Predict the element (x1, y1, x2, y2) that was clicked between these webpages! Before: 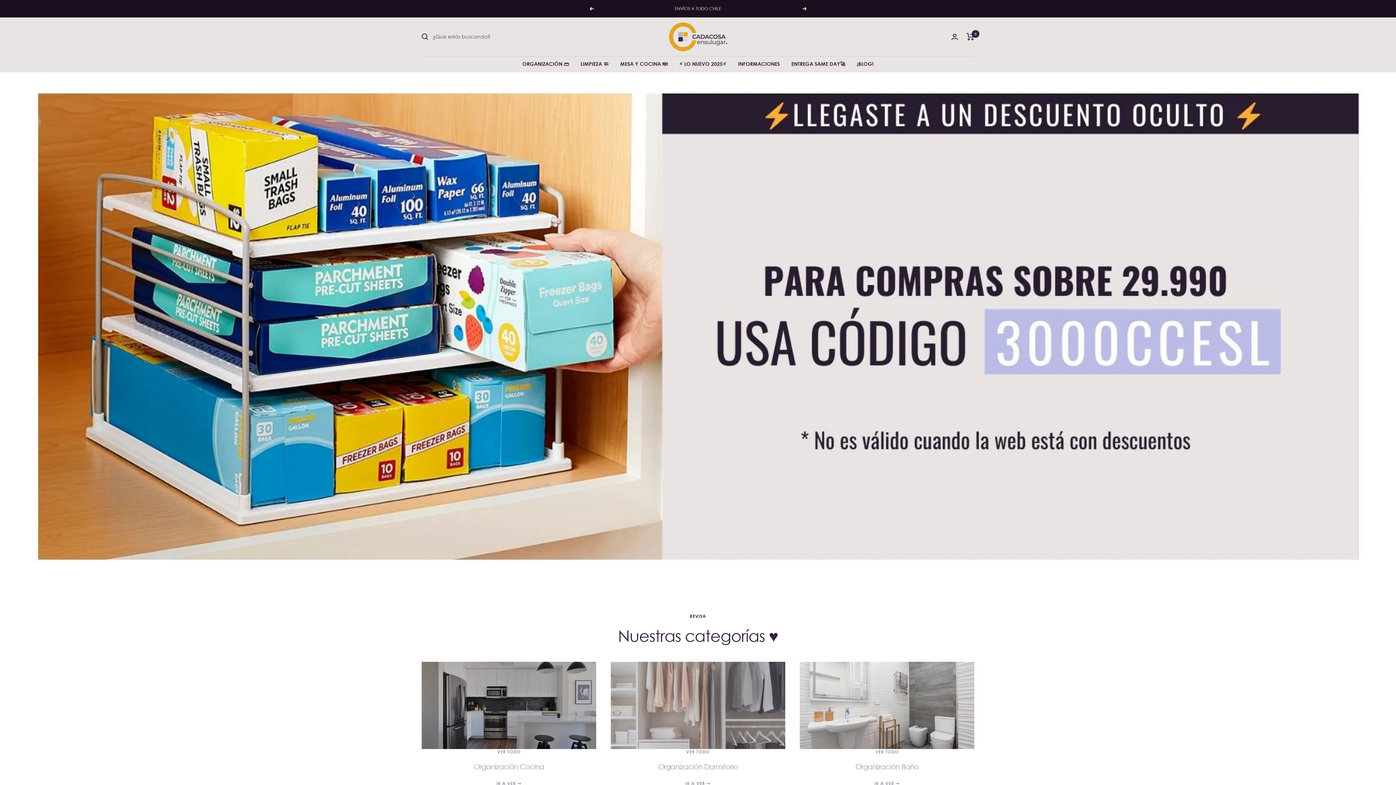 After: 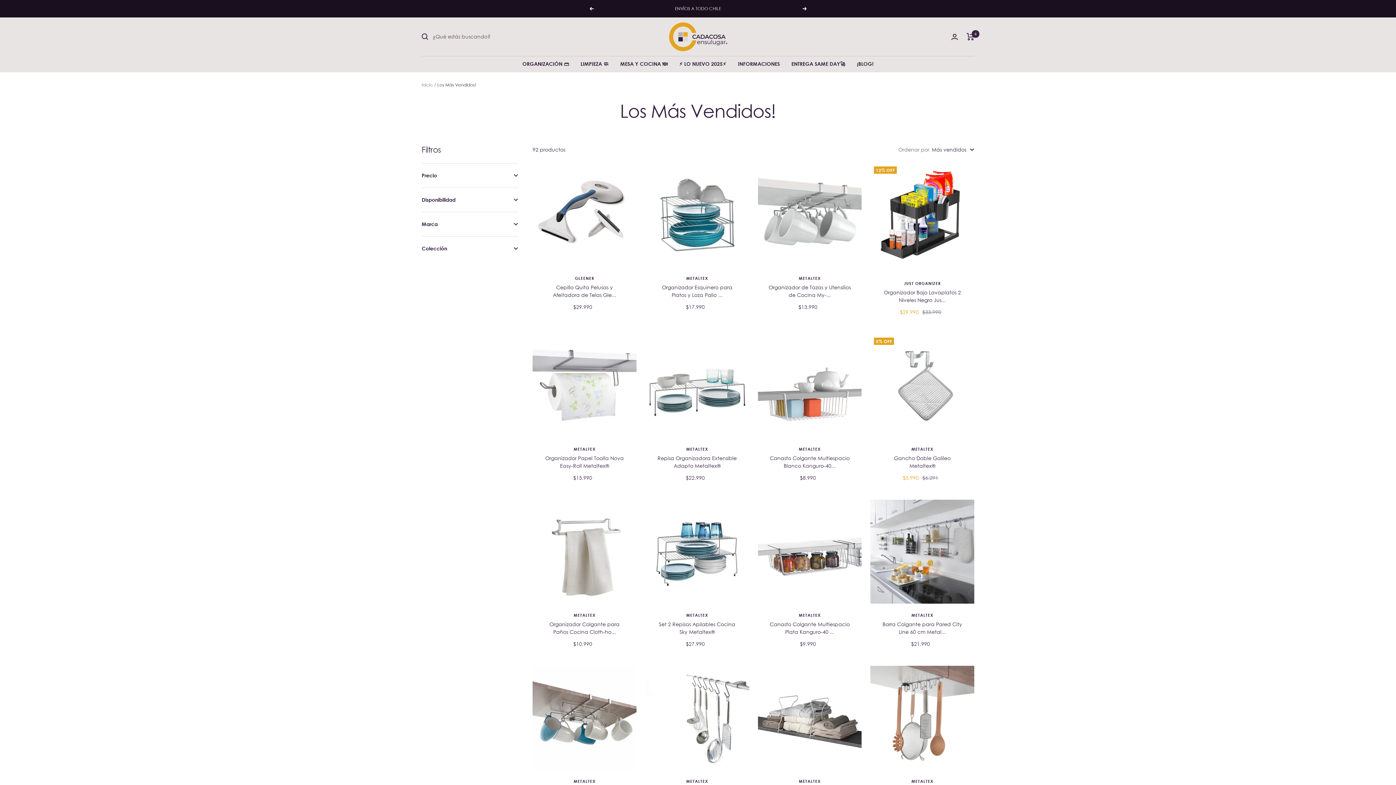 Action: label: ENTREGA SAME DAY🚀 bbox: (791, 59, 845, 68)